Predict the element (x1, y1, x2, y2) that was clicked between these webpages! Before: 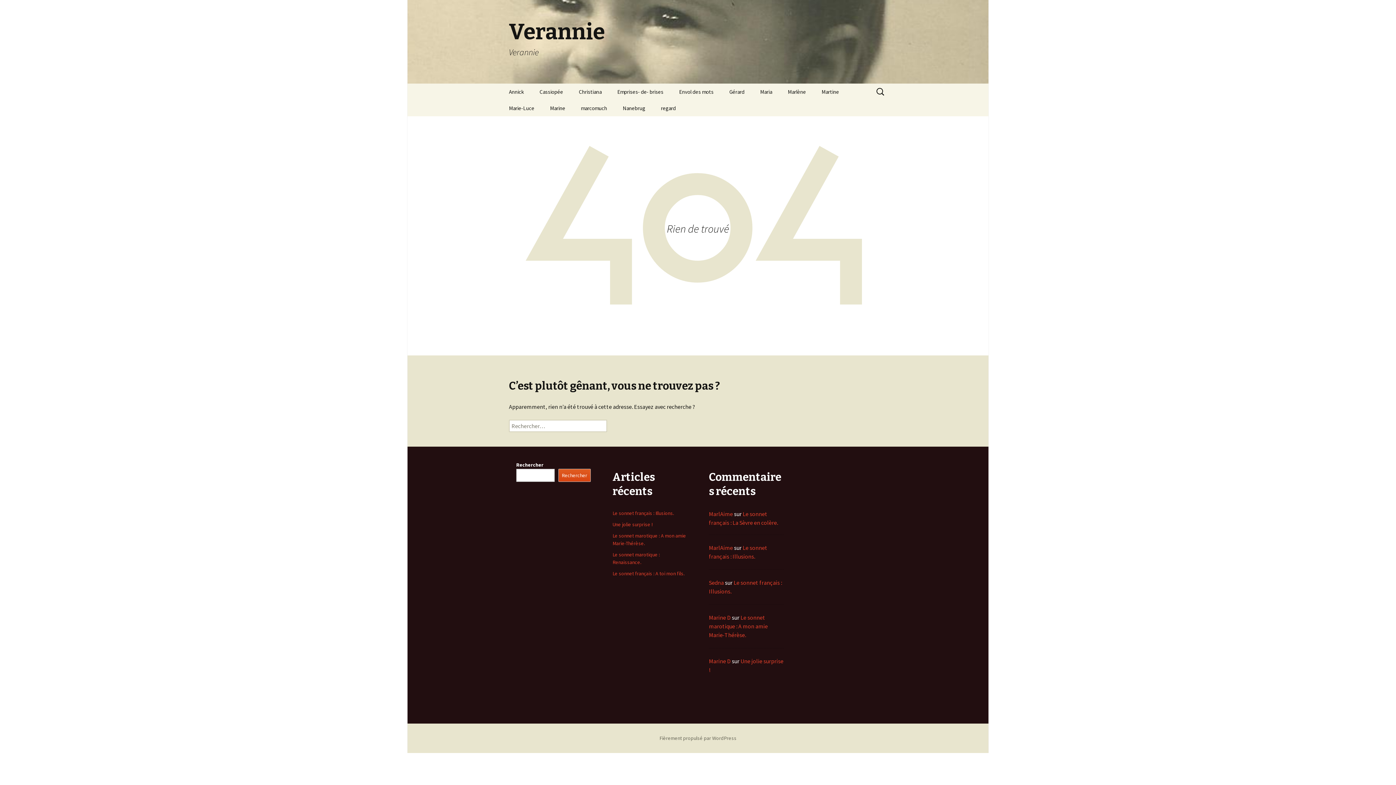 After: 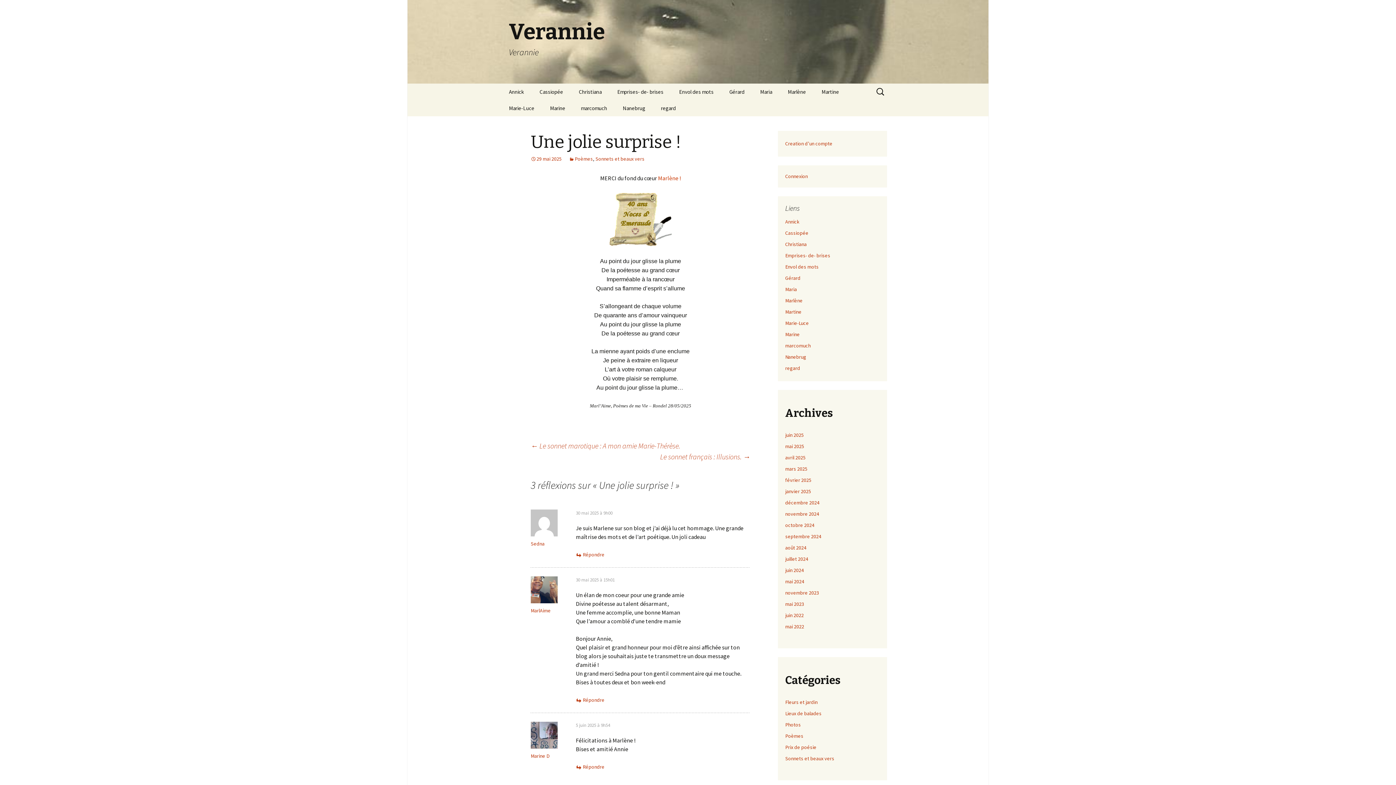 Action: label: Une jolie surprise ! bbox: (612, 521, 652, 528)